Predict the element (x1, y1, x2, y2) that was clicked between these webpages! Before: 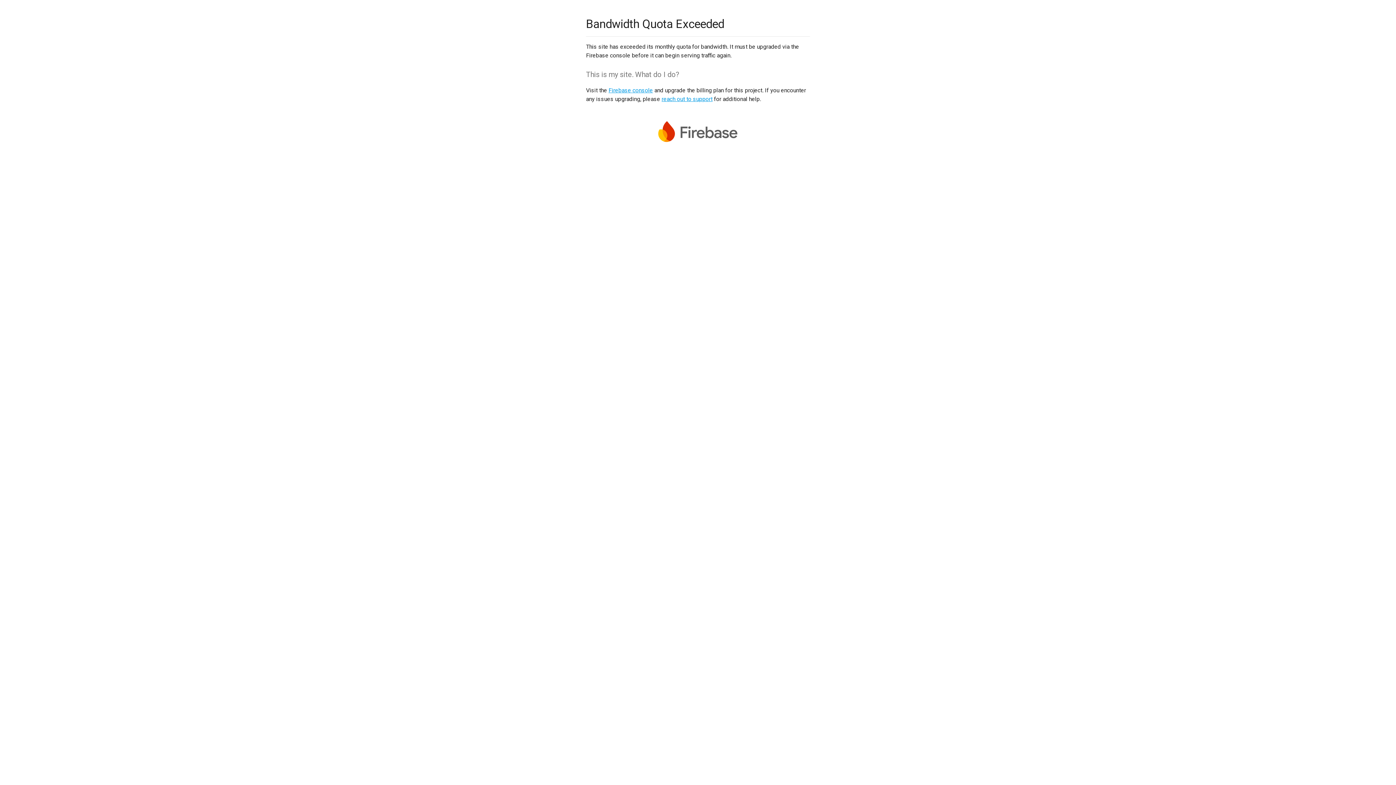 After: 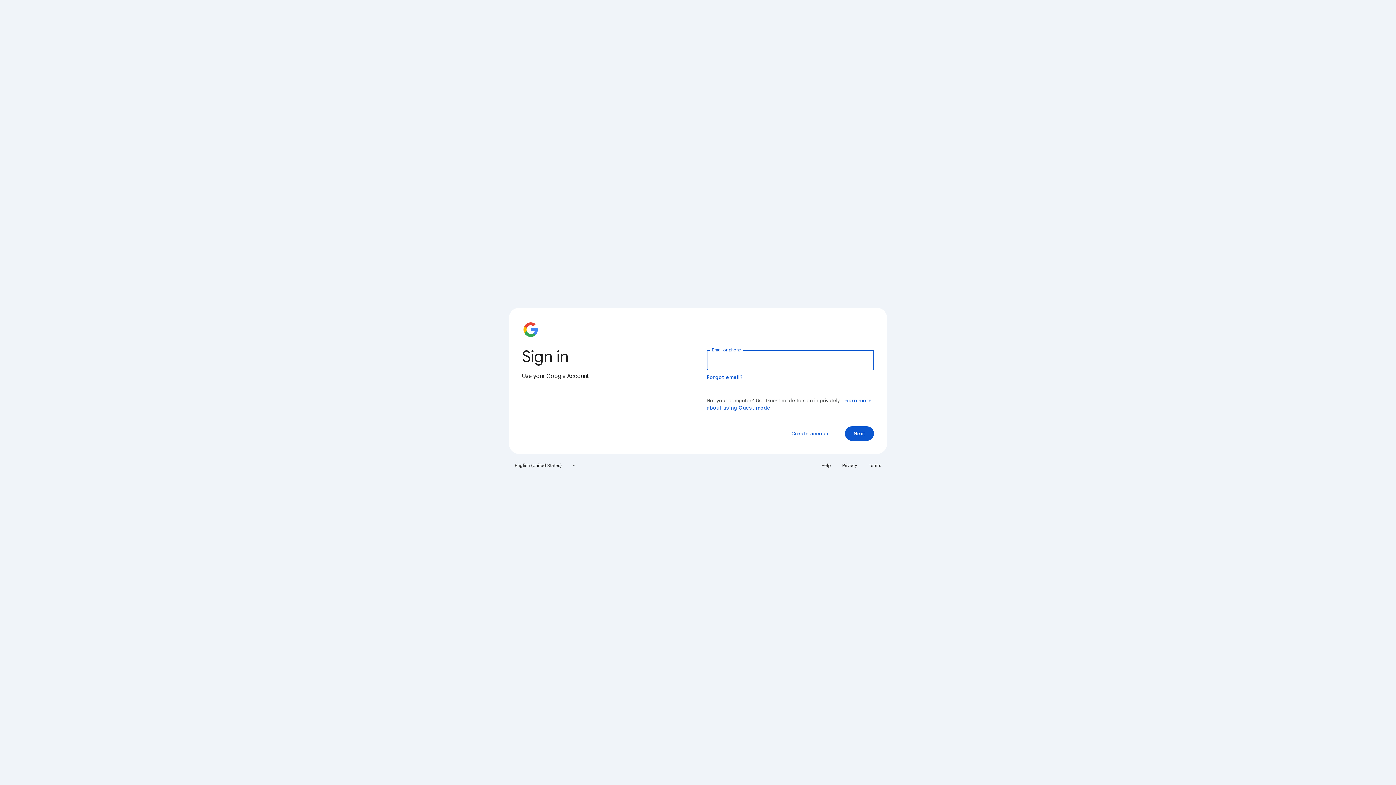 Action: label: Firebase console bbox: (608, 86, 653, 93)